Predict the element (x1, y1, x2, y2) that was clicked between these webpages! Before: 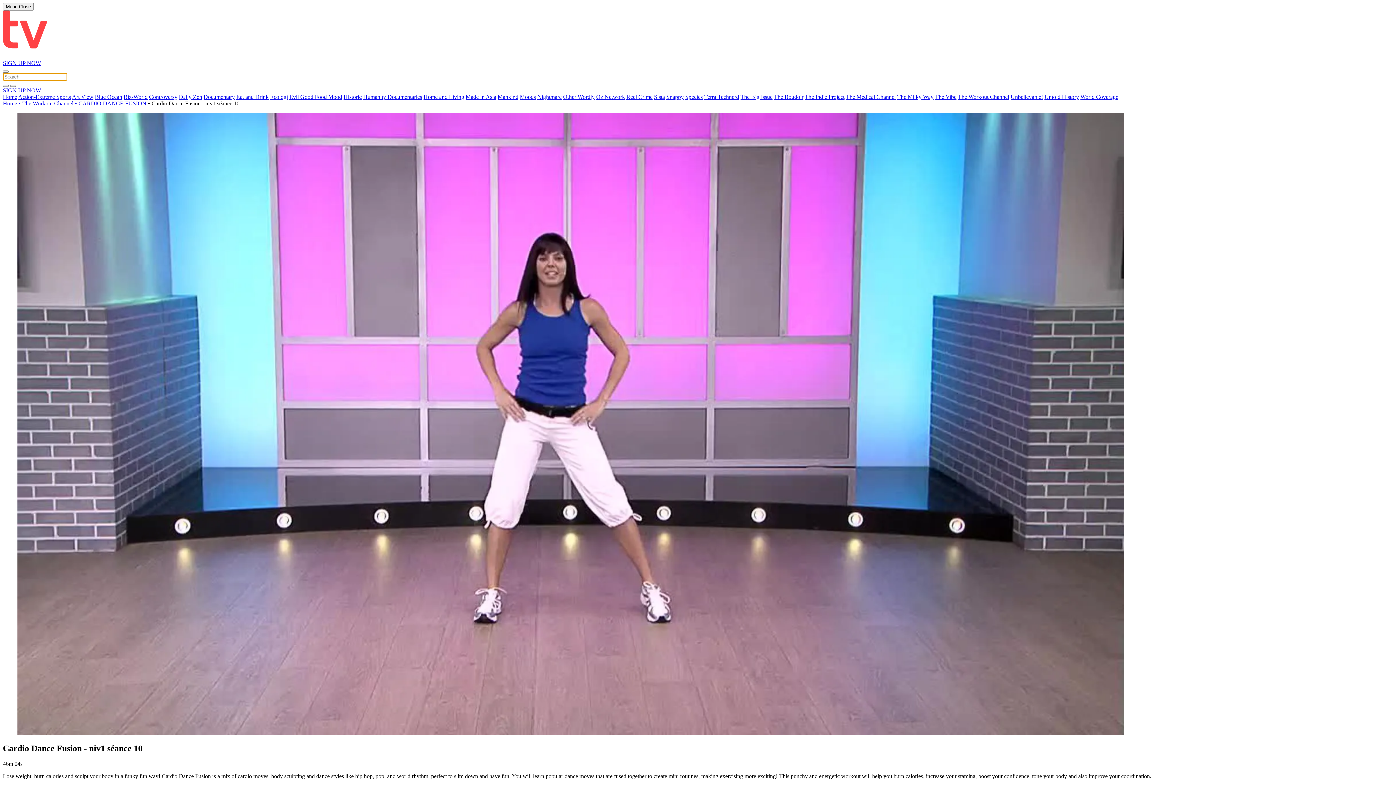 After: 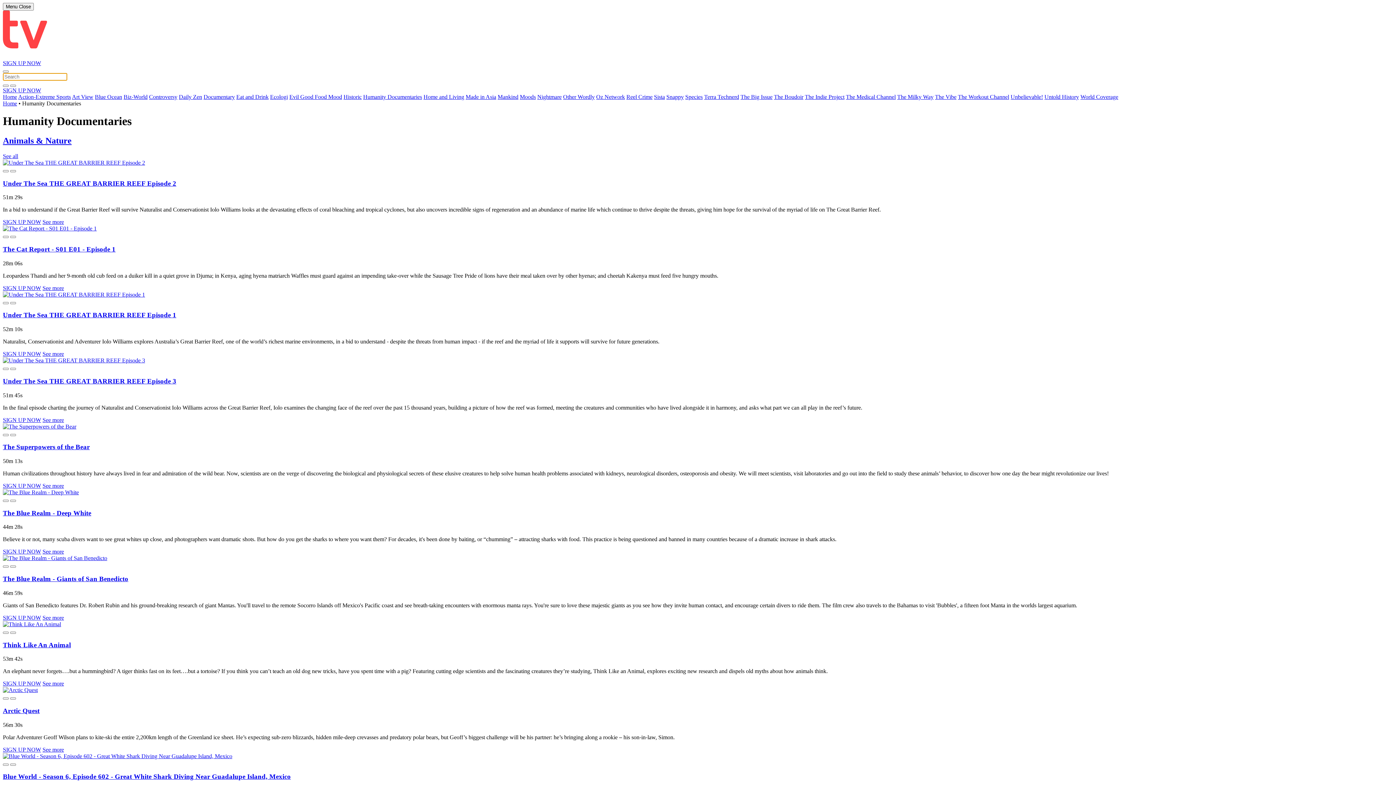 Action: bbox: (363, 93, 422, 100) label: Humanity Documentaries